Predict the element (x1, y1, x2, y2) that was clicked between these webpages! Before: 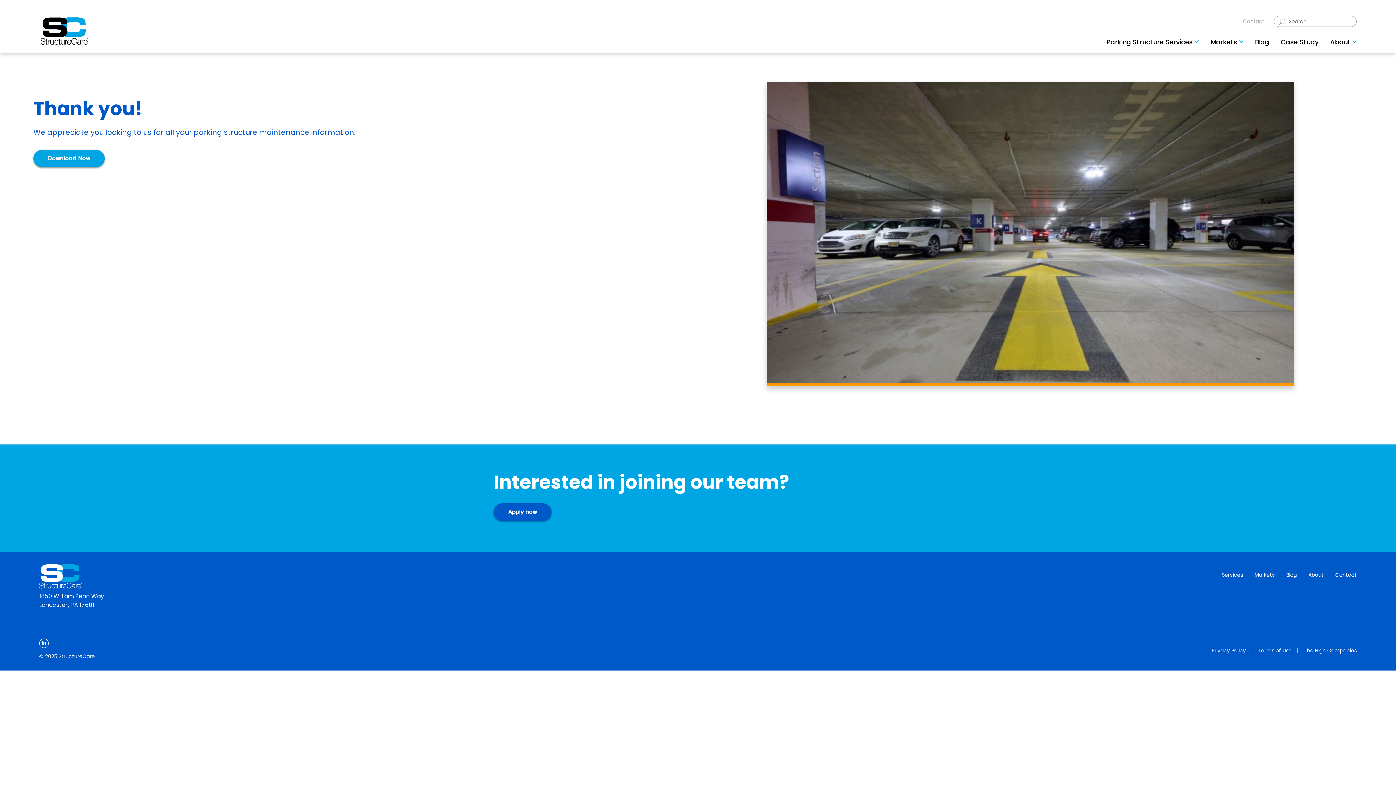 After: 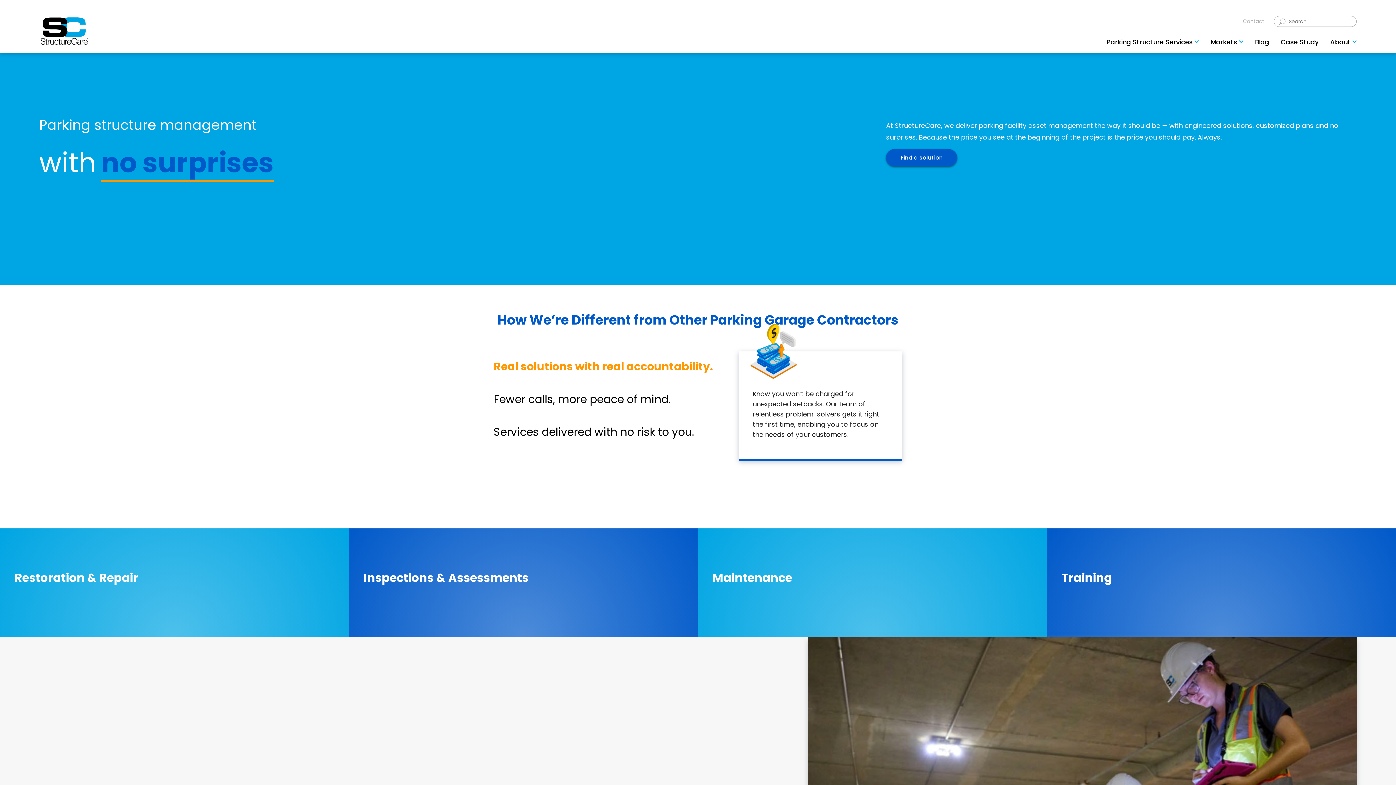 Action: label: Home bbox: (36, 78, 53, 86)